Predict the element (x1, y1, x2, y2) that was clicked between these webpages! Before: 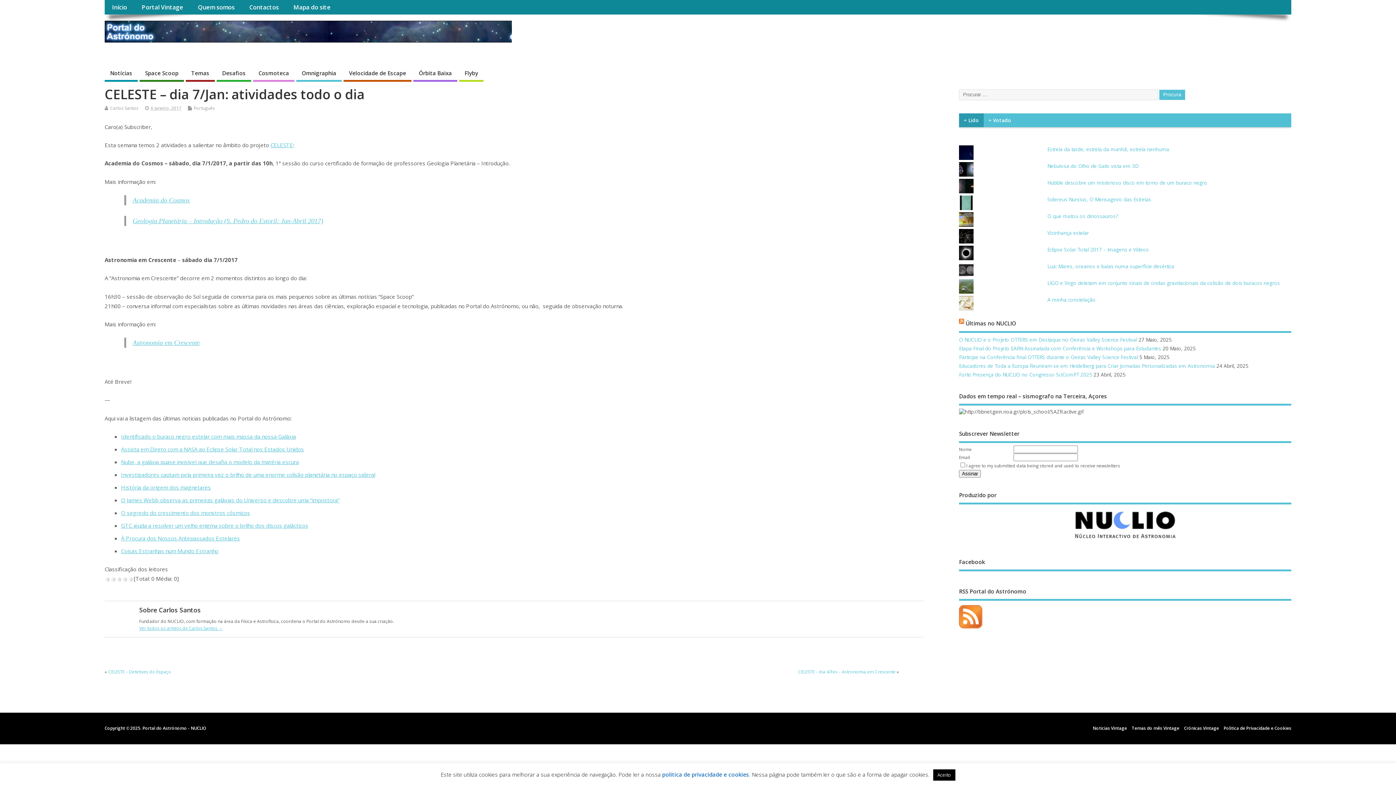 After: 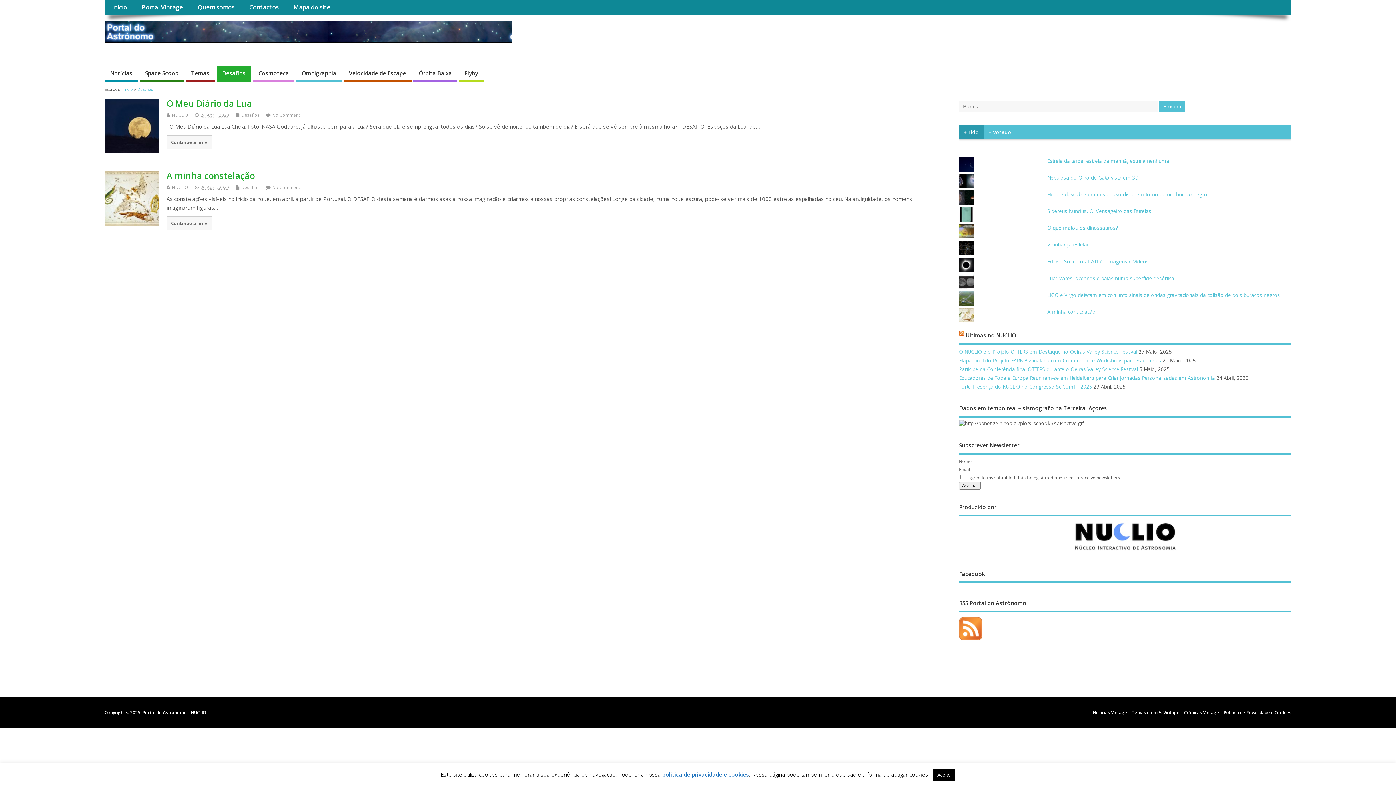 Action: label: Desafios bbox: (216, 66, 251, 81)